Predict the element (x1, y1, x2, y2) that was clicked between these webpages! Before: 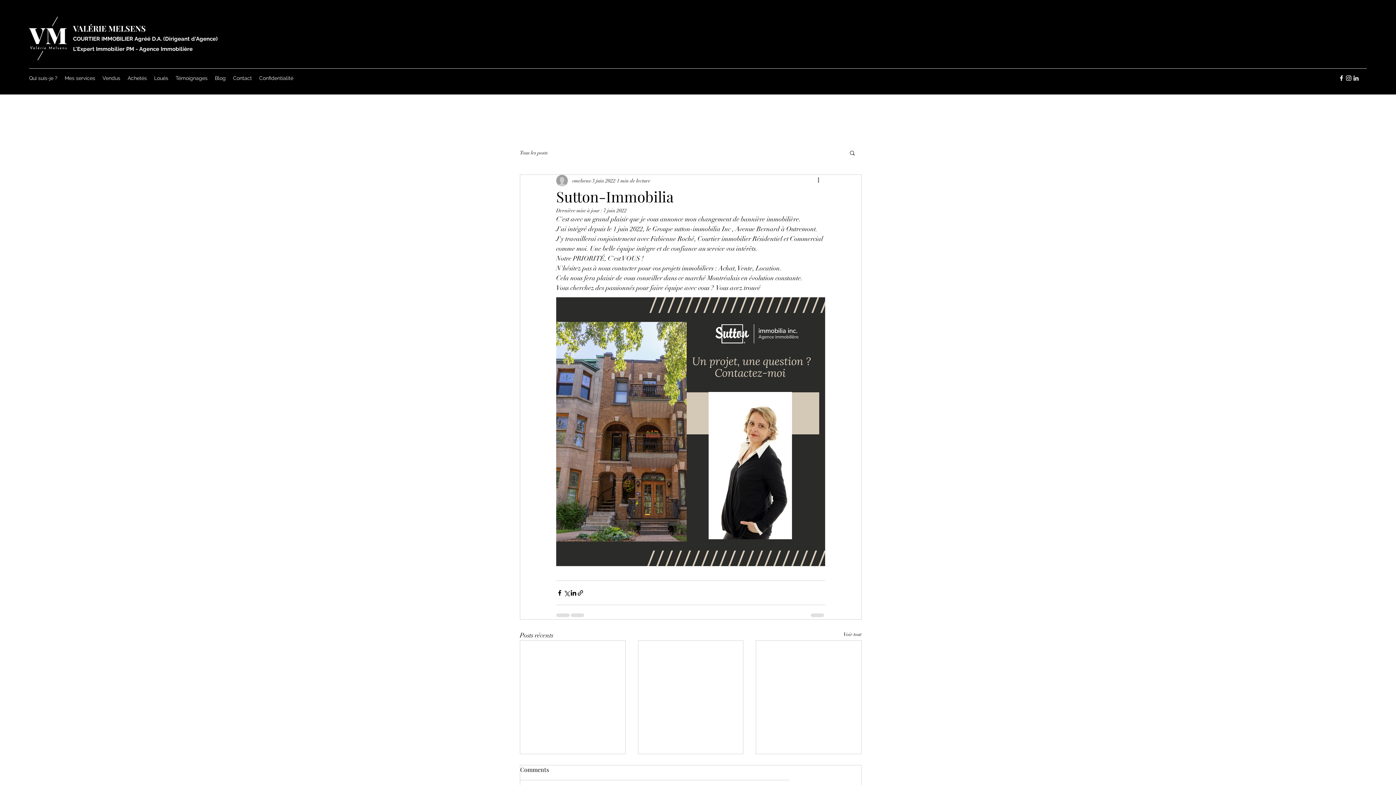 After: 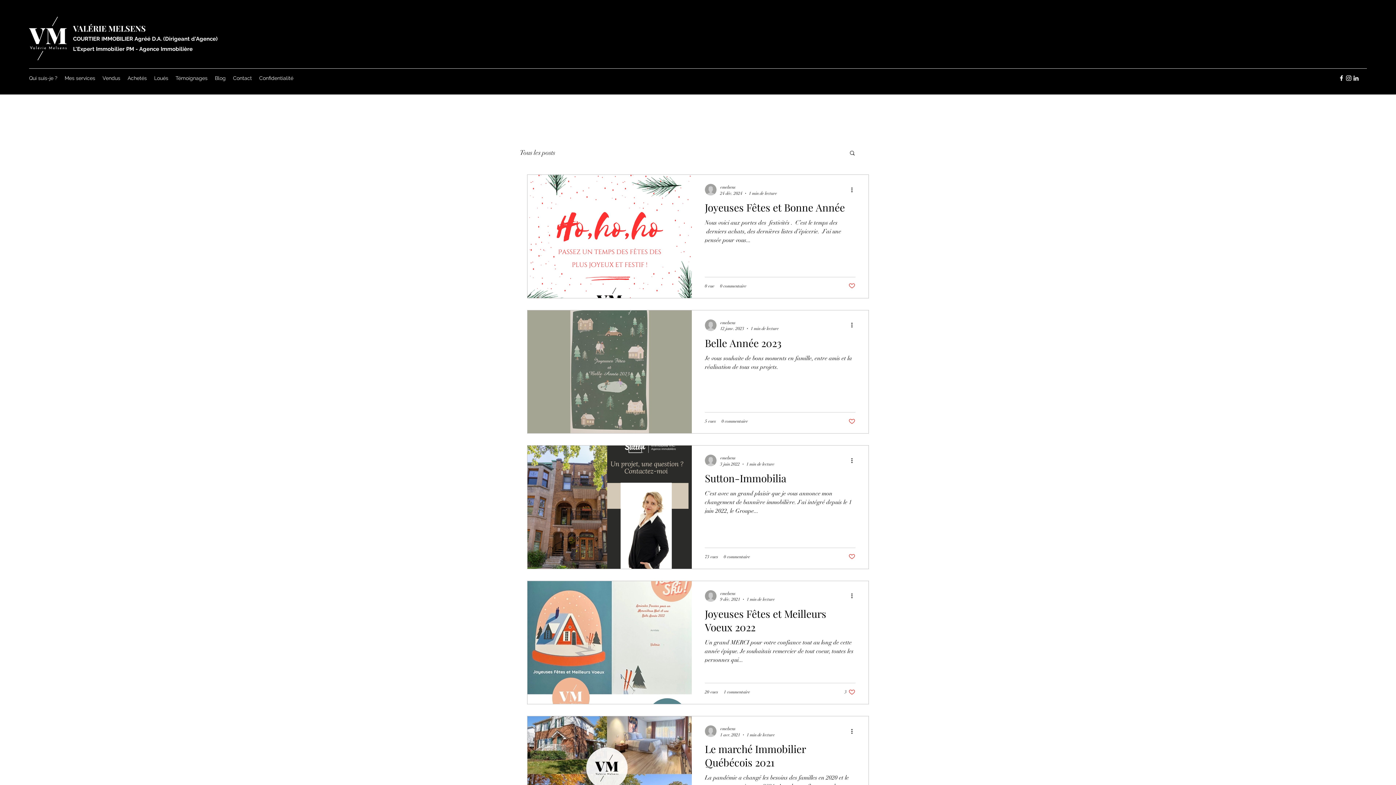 Action: label: Voir tout bbox: (843, 630, 861, 640)